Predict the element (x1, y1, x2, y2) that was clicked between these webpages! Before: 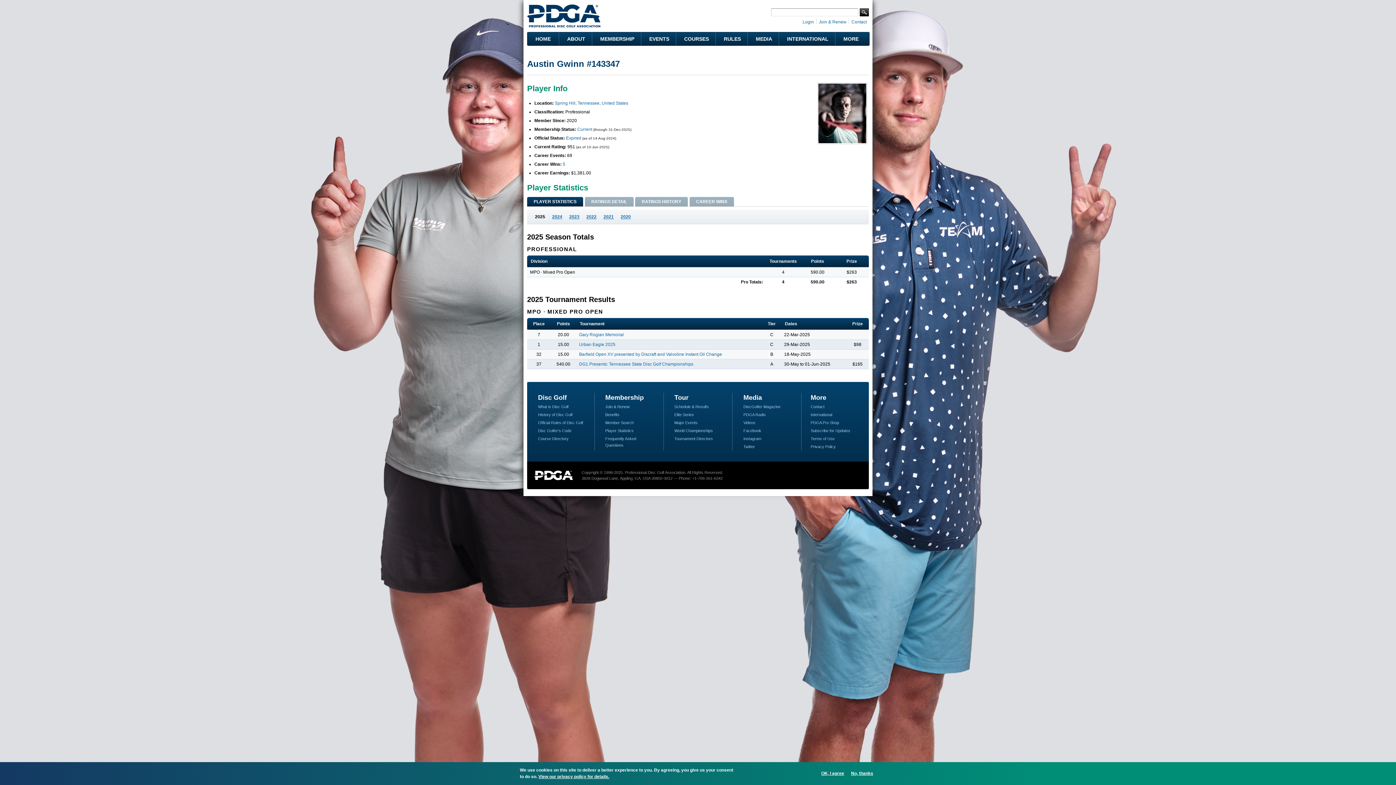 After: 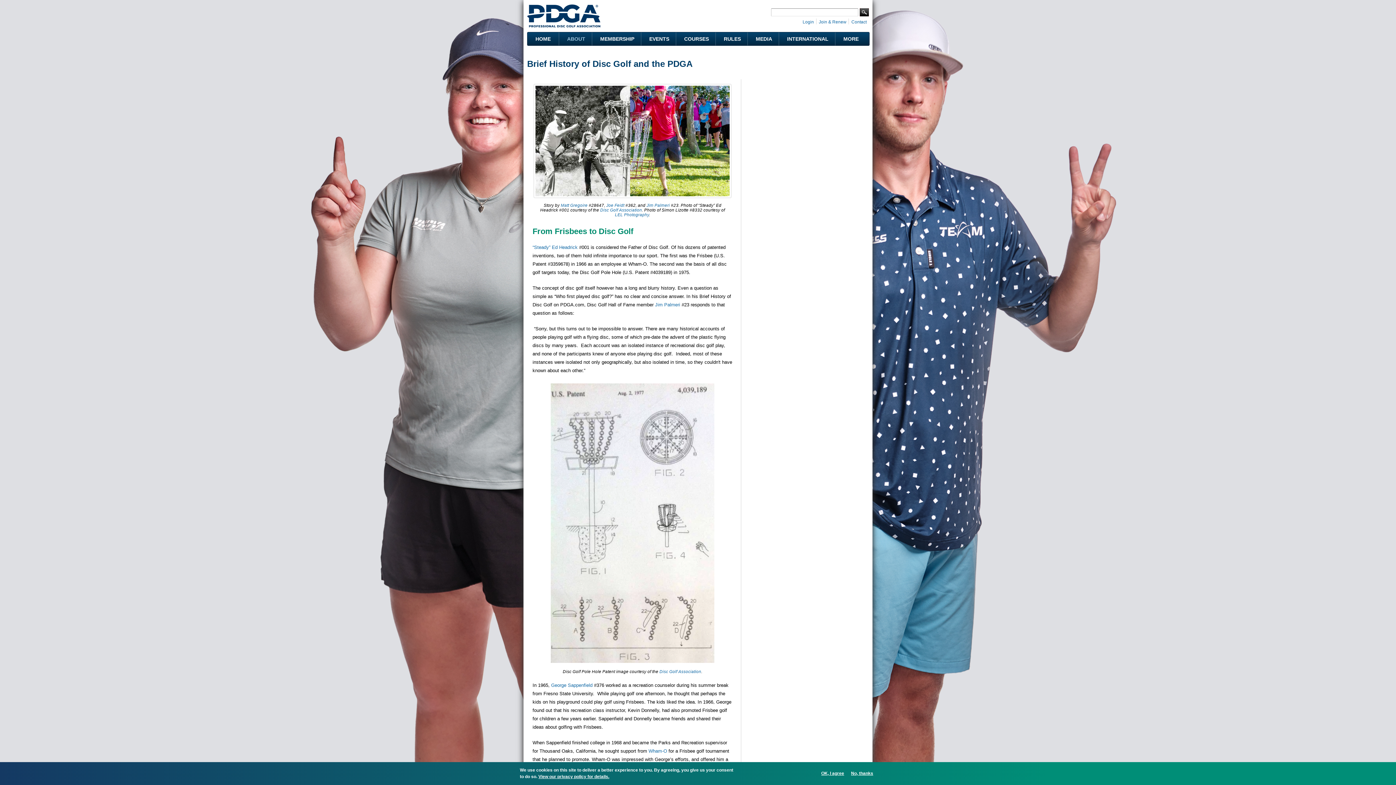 Action: label: History of Disc Golf bbox: (538, 412, 572, 417)